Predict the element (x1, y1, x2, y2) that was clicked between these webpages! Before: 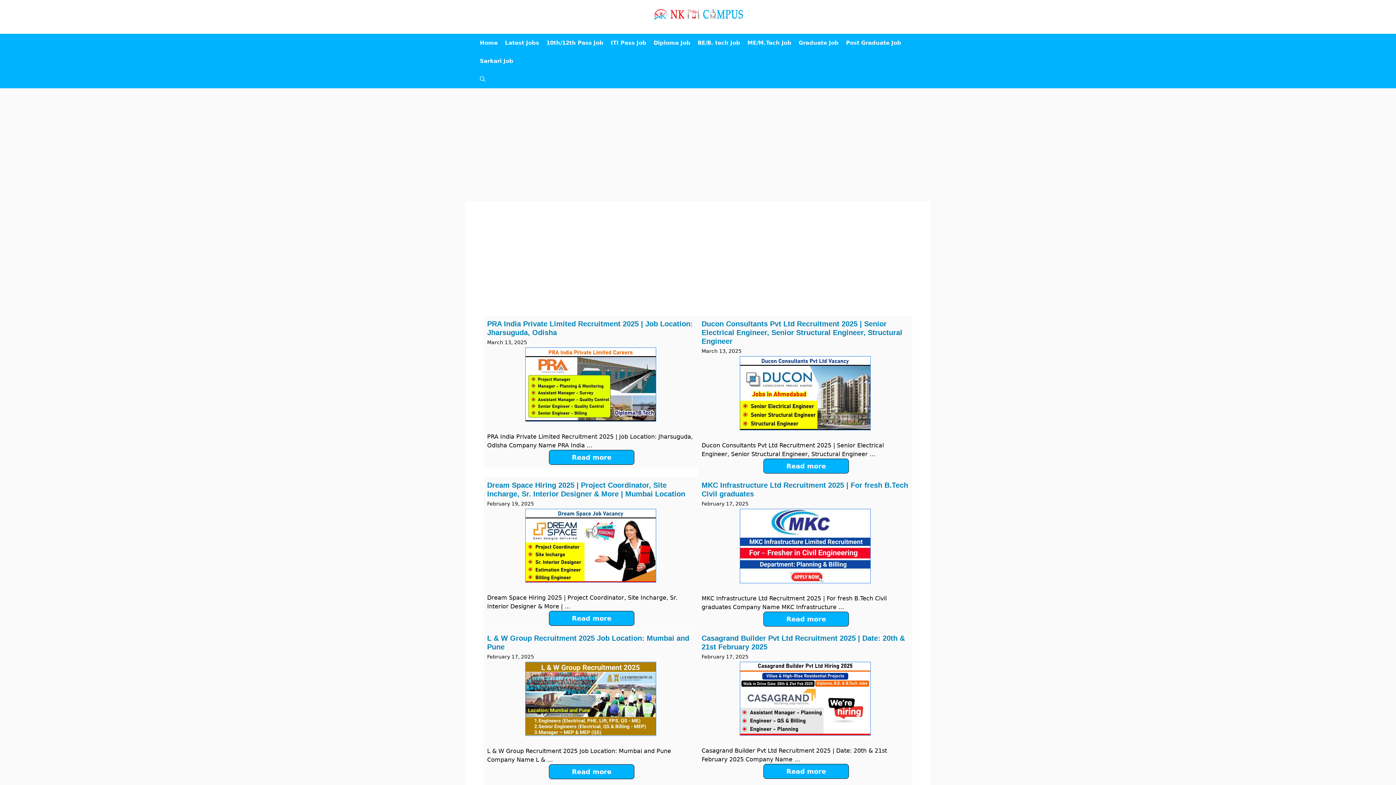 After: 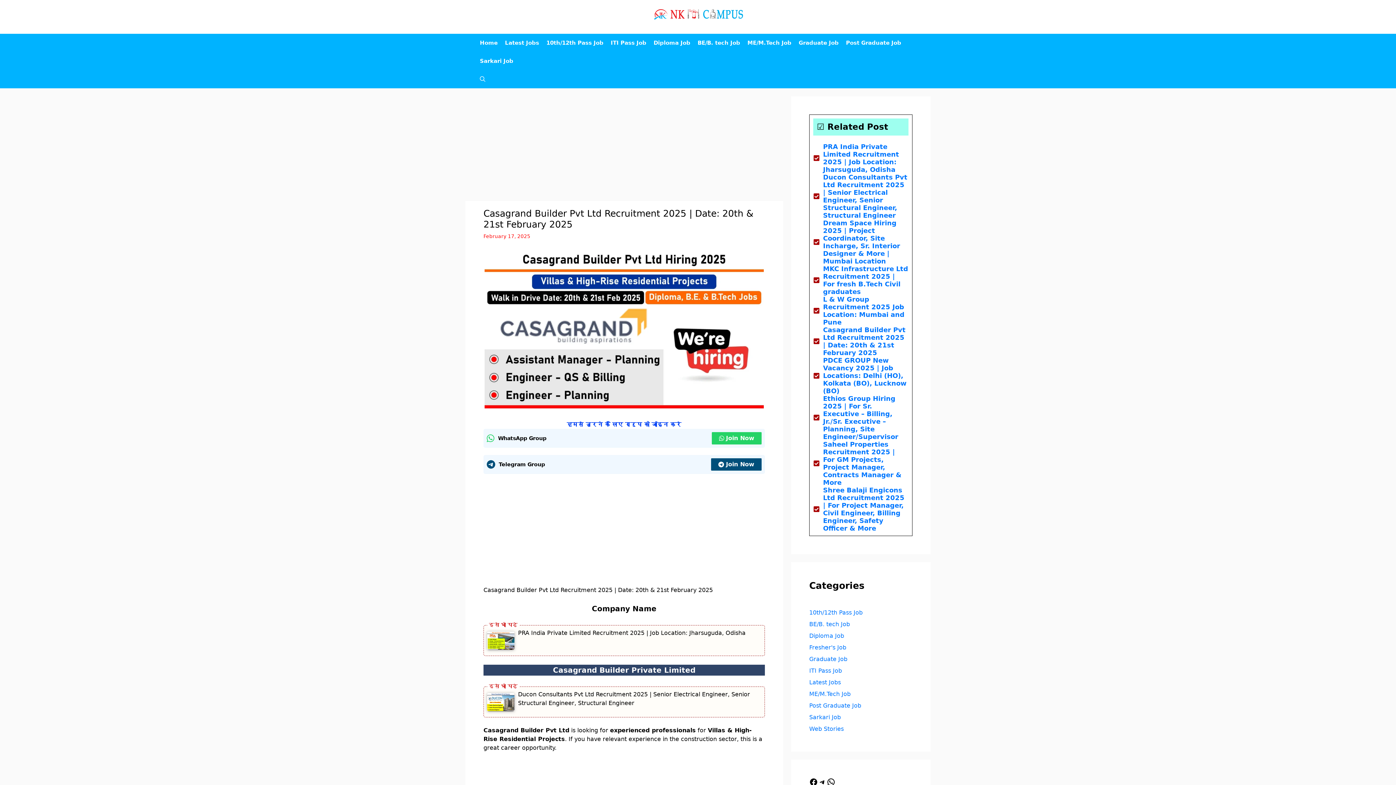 Action: bbox: (763, 764, 849, 779) label: Read more about Casagrand Builder Pvt Ltd Recruitment 2025 | Date: 20th & 21st February 2025